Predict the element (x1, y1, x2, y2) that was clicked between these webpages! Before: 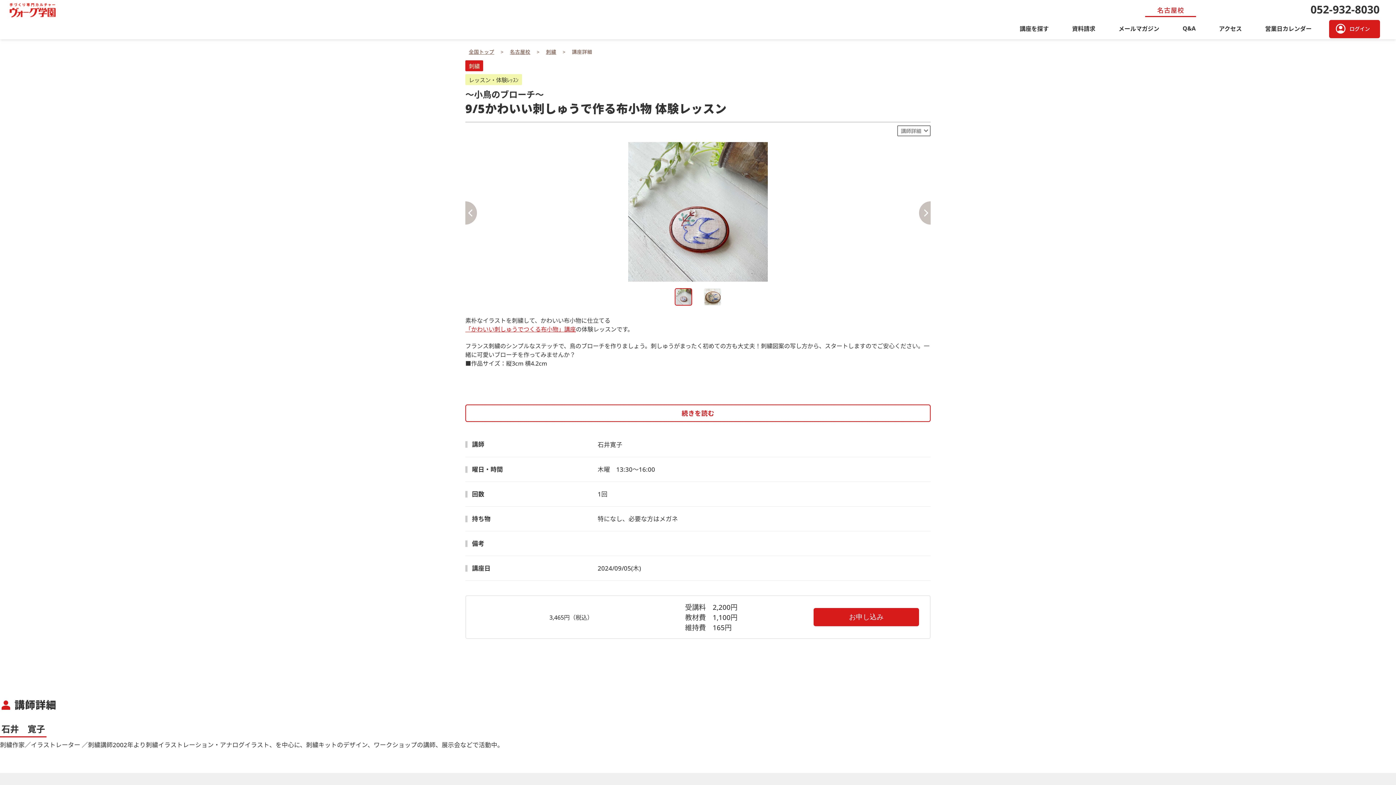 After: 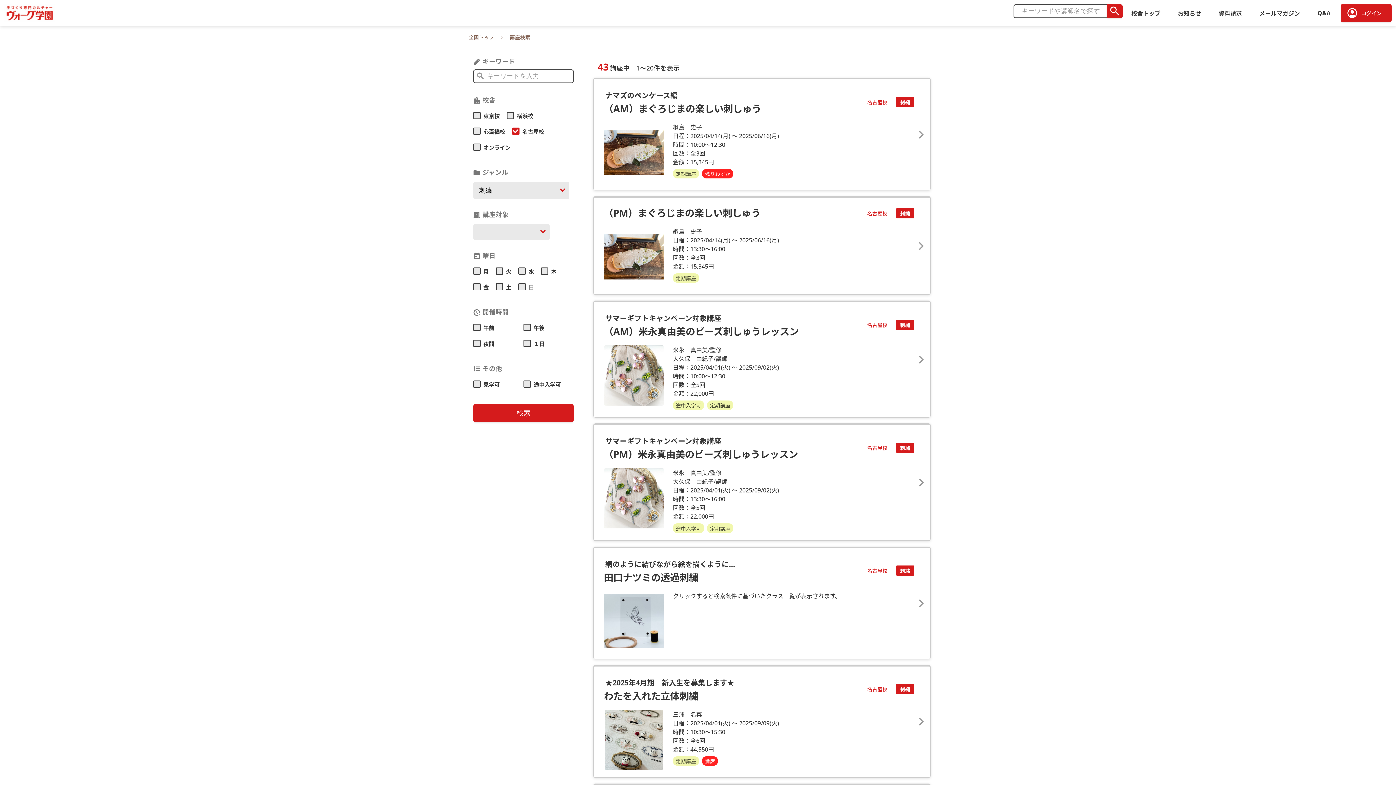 Action: bbox: (544, 48, 558, 55) label: 刺繍